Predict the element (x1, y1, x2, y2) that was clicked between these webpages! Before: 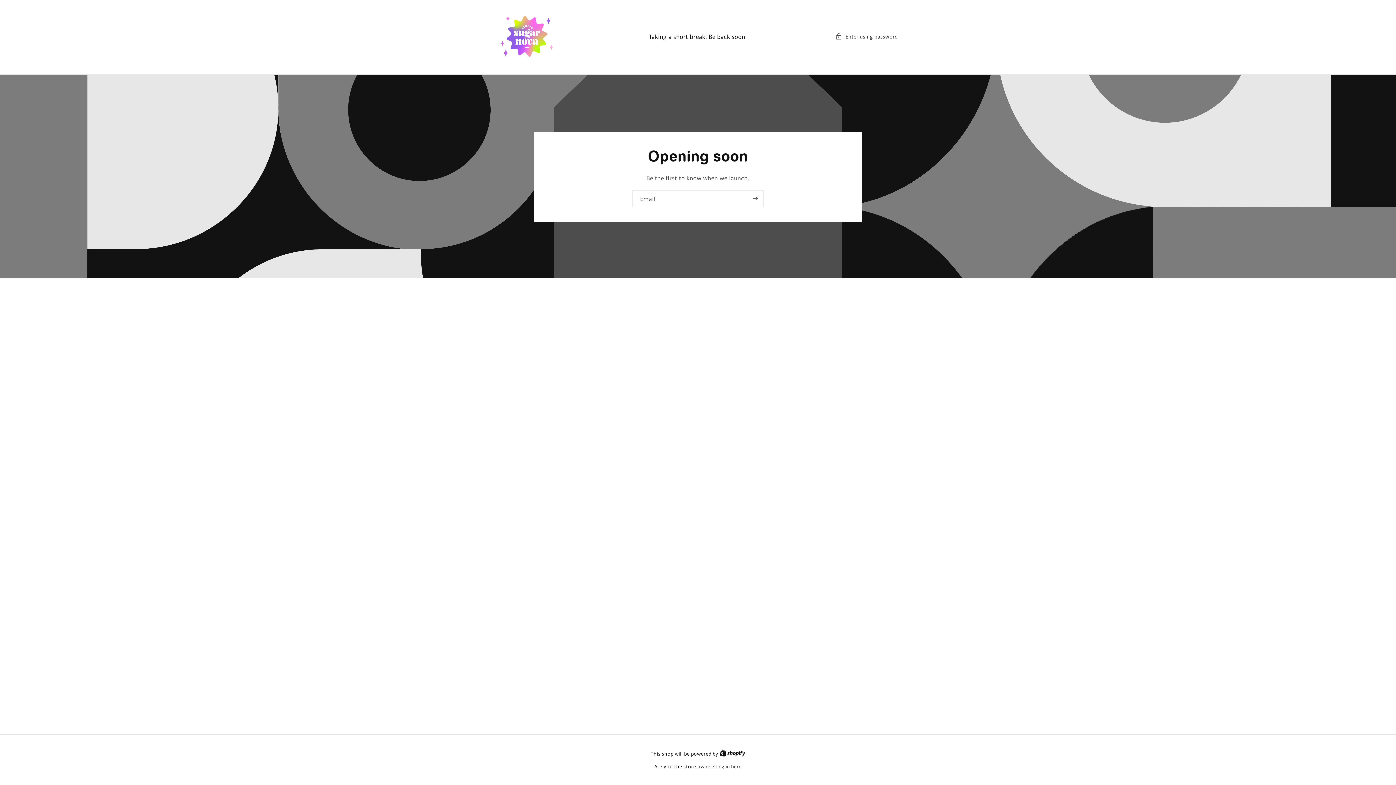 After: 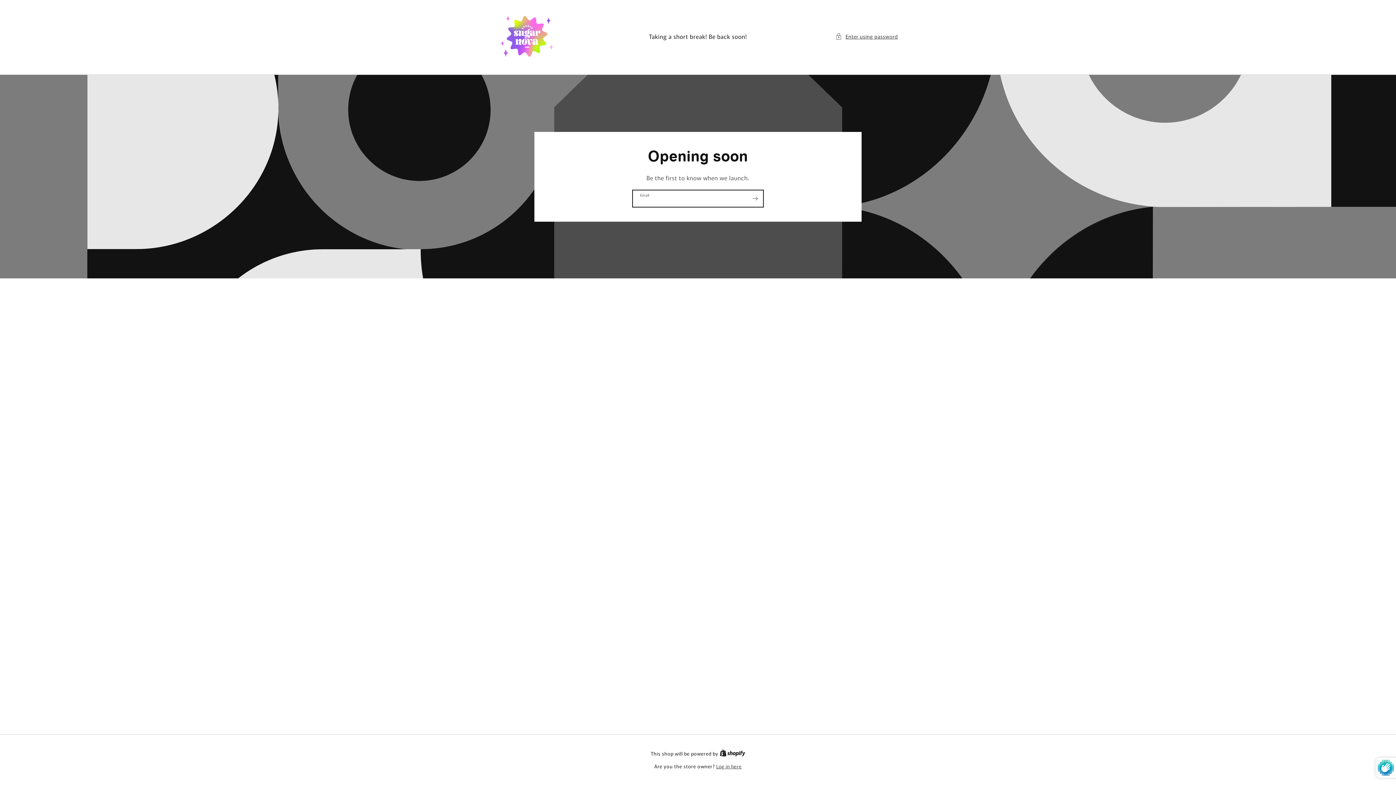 Action: bbox: (747, 190, 763, 207) label: Subscribe